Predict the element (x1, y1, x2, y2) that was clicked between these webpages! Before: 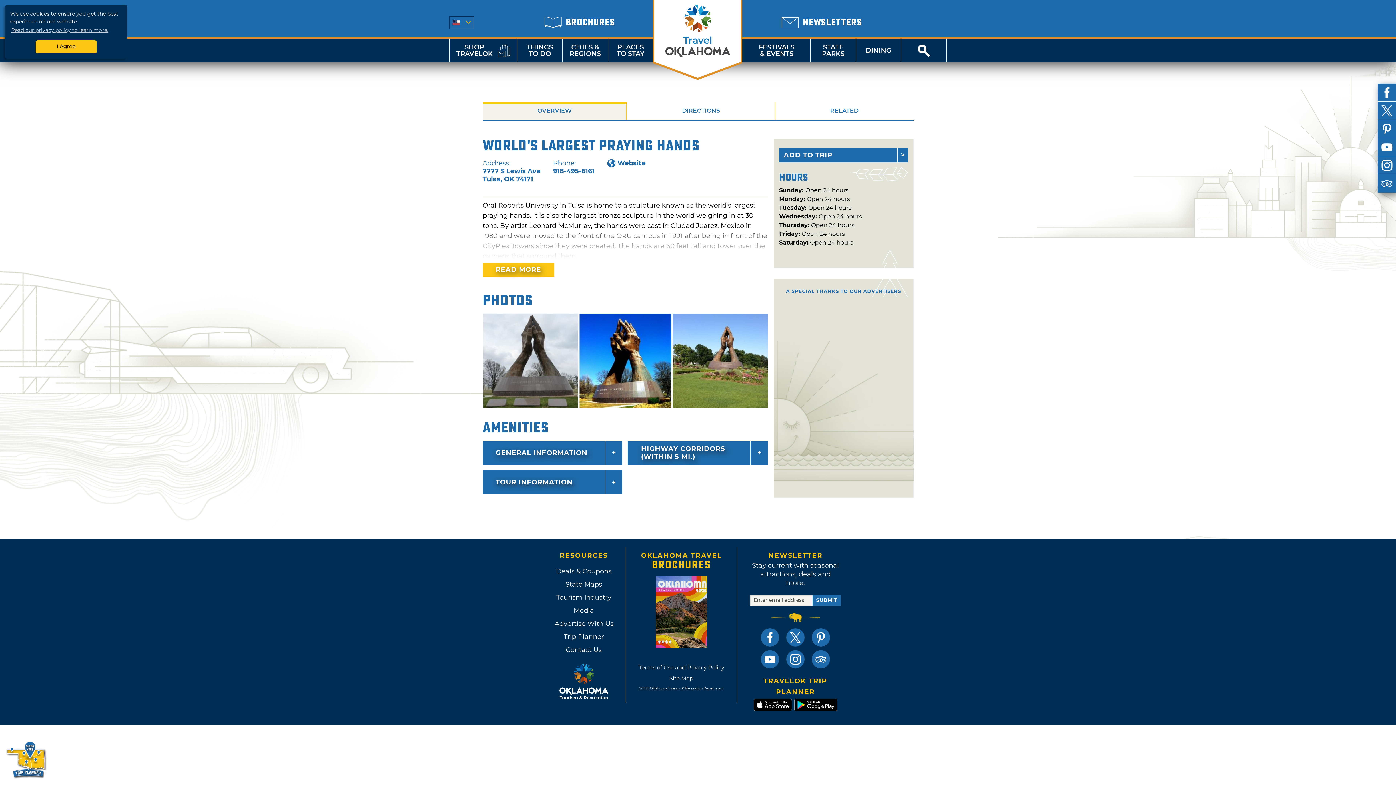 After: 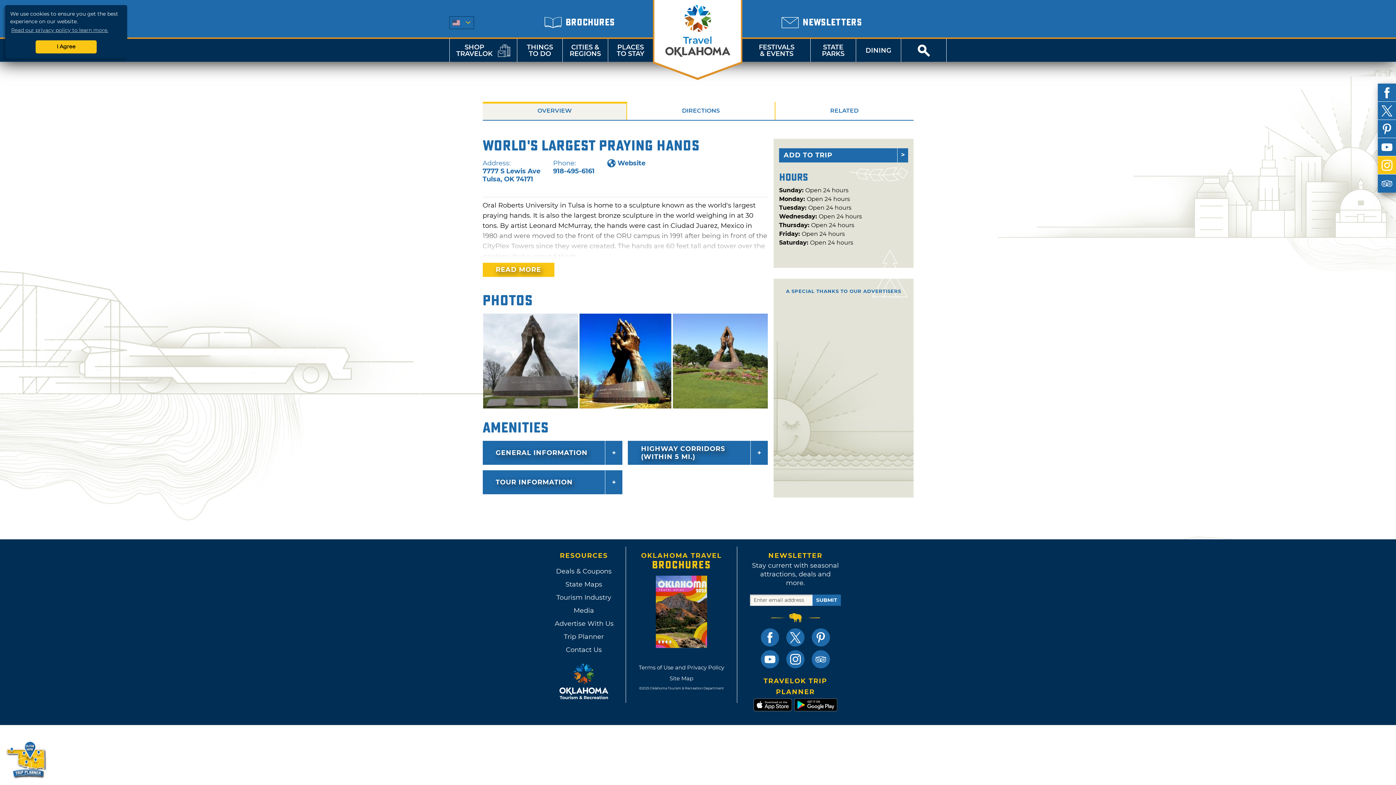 Action: bbox: (1378, 156, 1396, 174)